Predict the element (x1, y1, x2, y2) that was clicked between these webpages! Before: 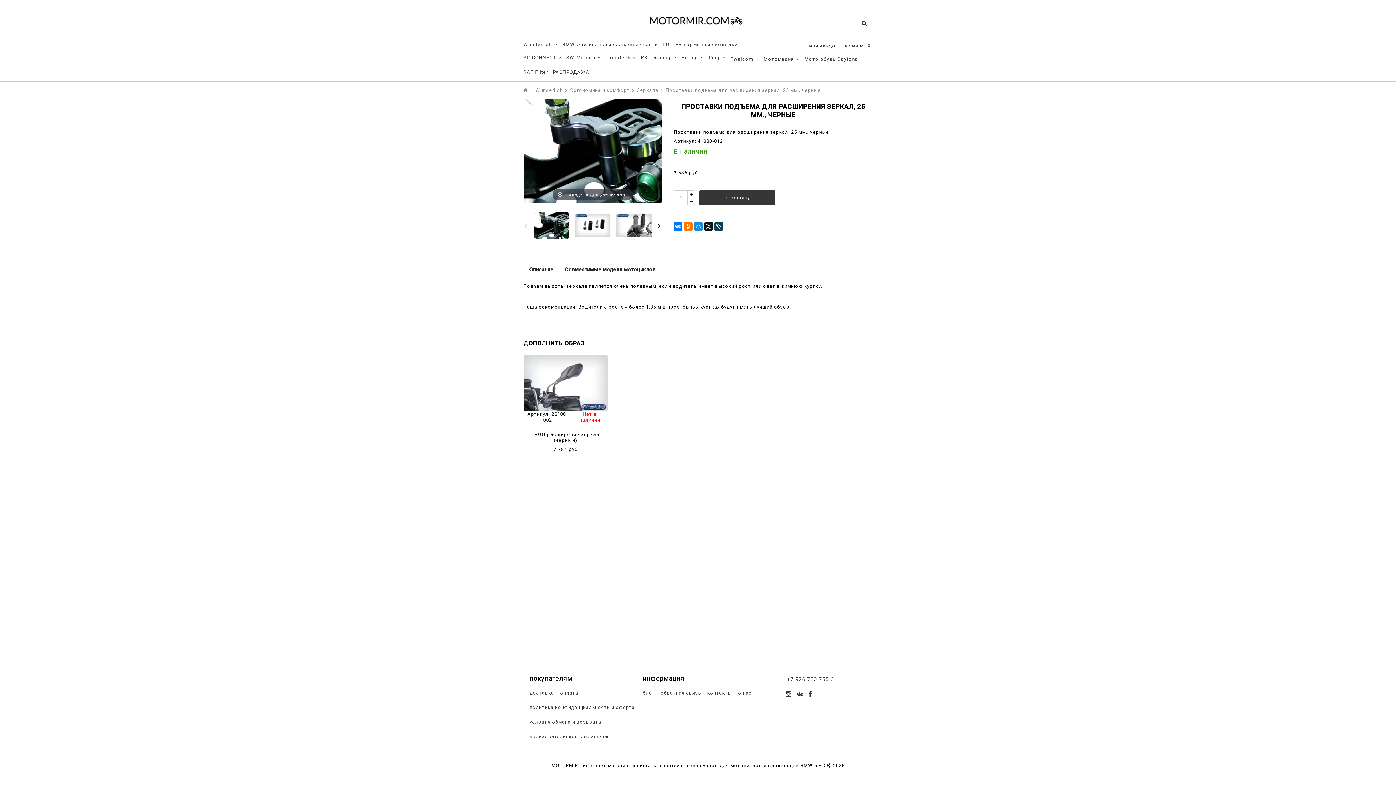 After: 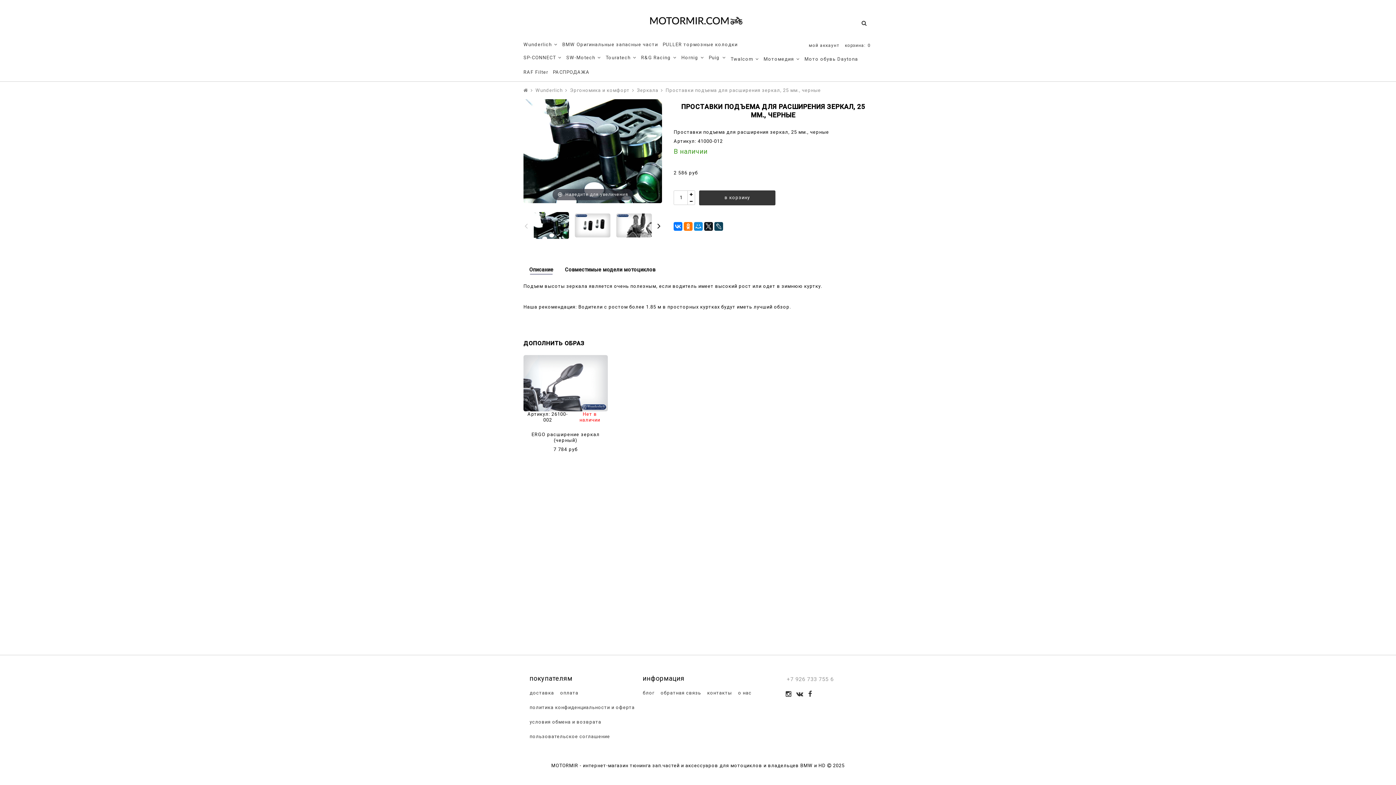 Action: label: +7 926 733 755 6 bbox: (787, 676, 833, 682)